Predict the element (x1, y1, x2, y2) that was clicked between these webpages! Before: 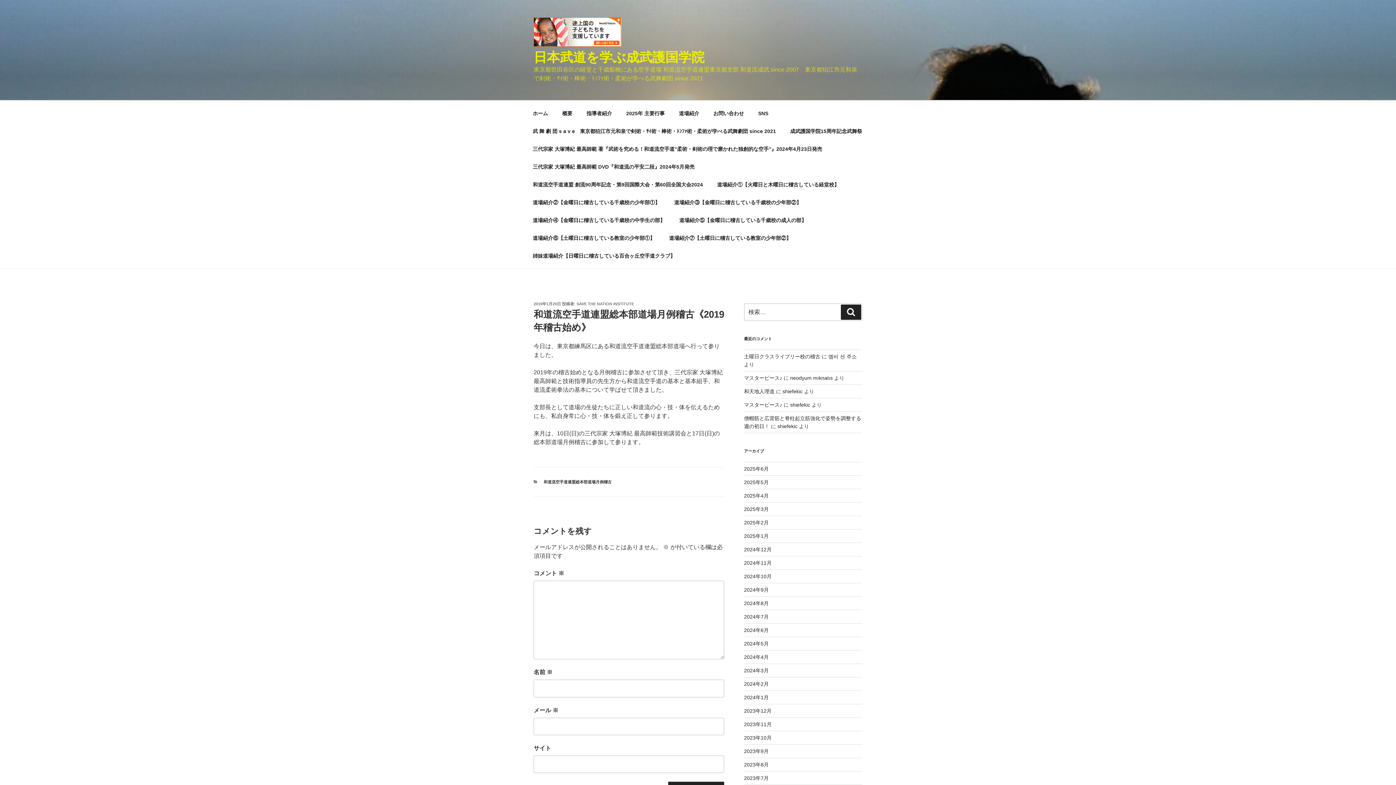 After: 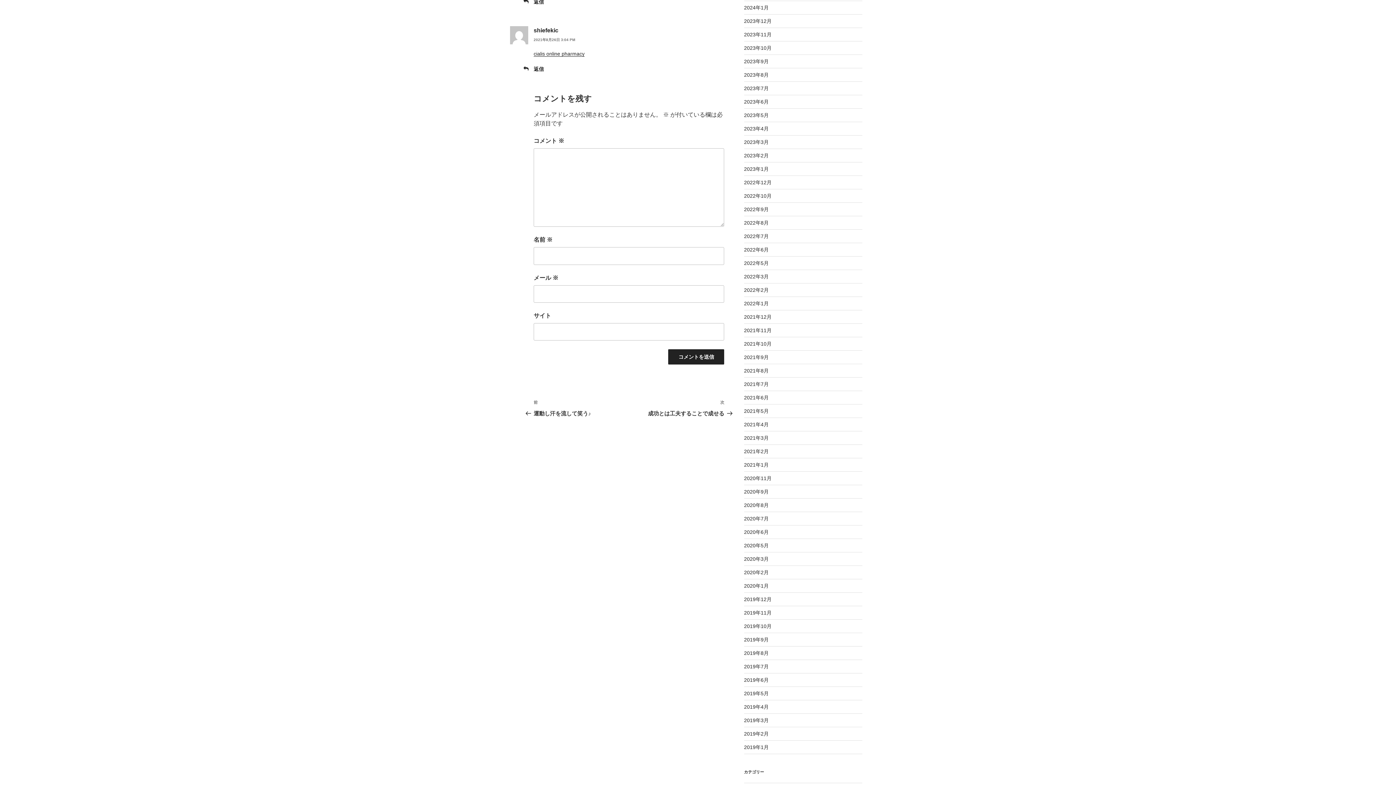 Action: bbox: (744, 388, 774, 394) label: 和天地人理道